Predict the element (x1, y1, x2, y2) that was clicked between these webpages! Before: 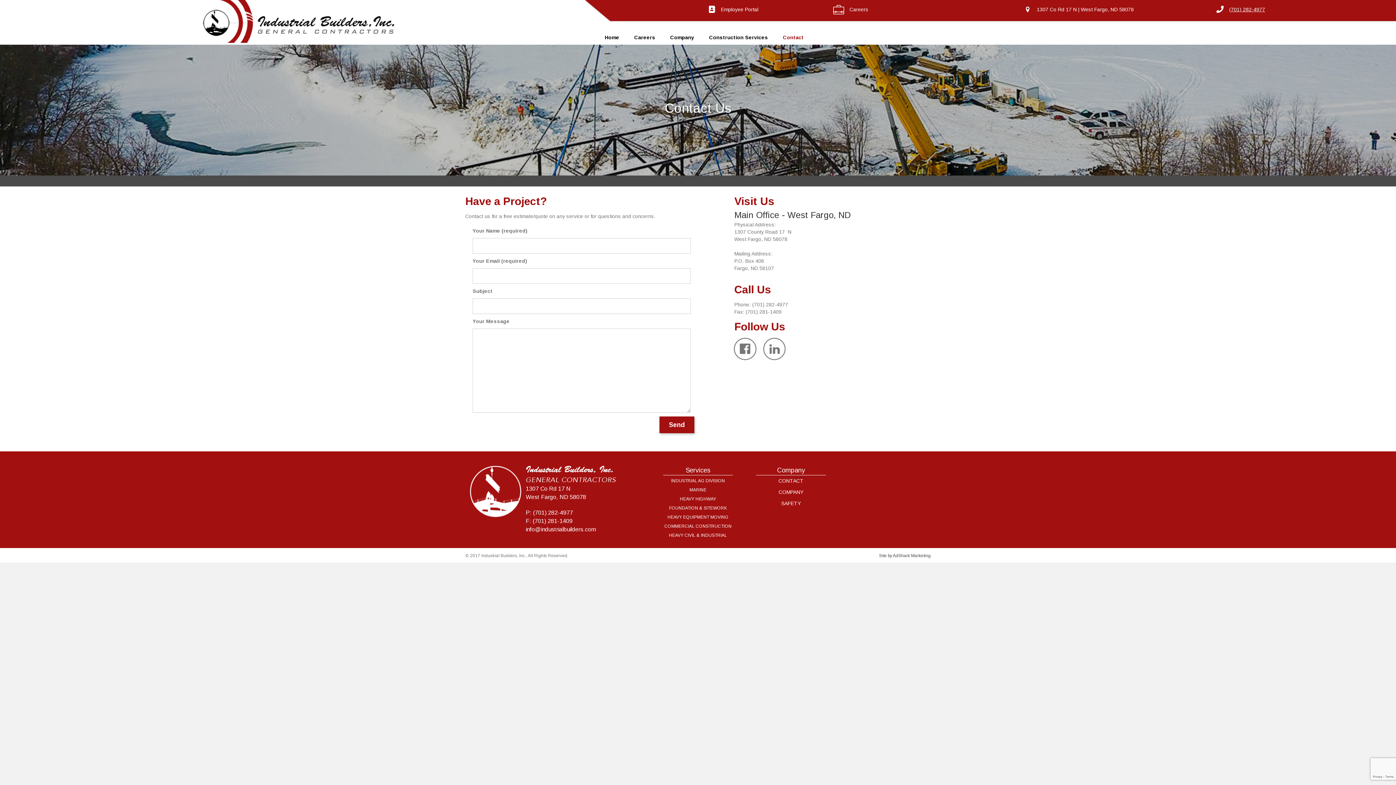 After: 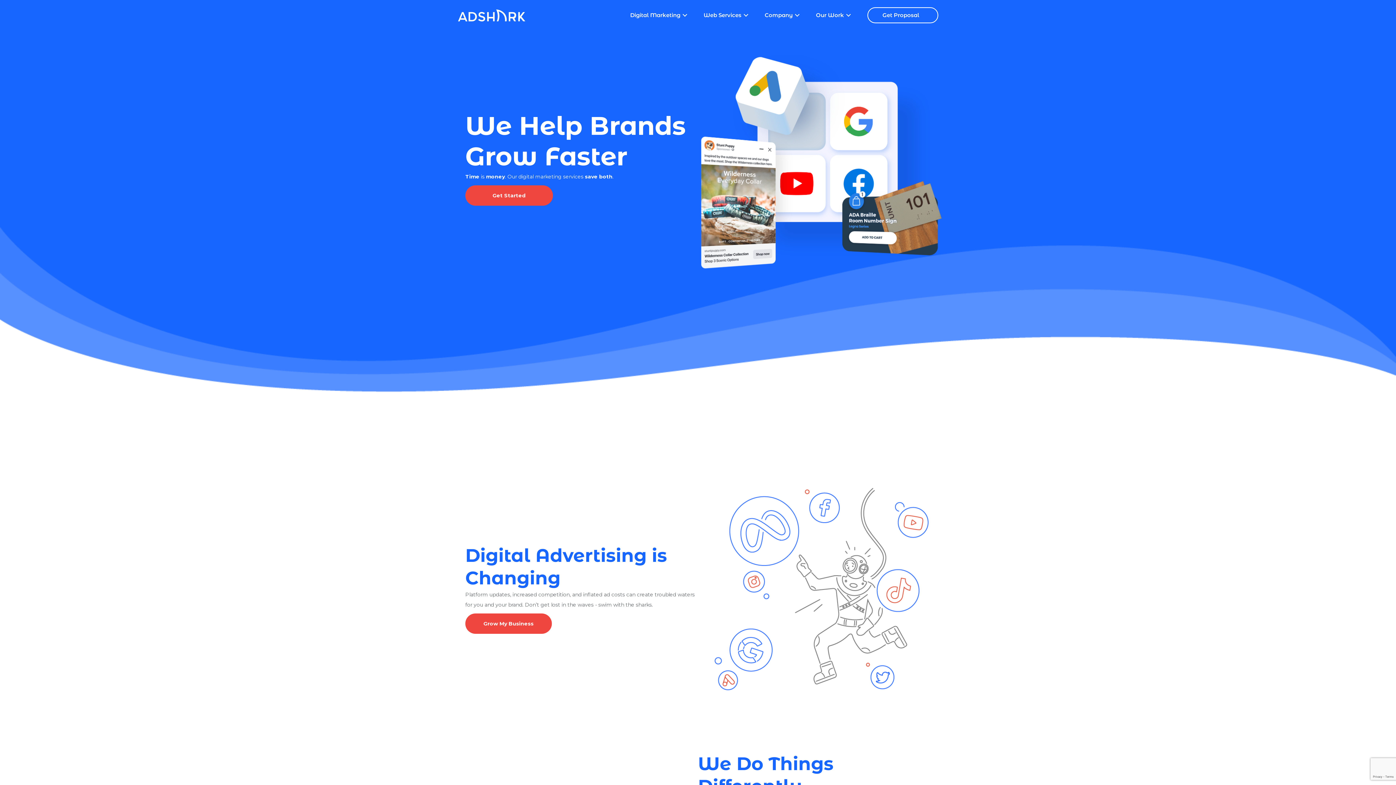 Action: bbox: (879, 553, 930, 558) label: Site by AdShark Marketing